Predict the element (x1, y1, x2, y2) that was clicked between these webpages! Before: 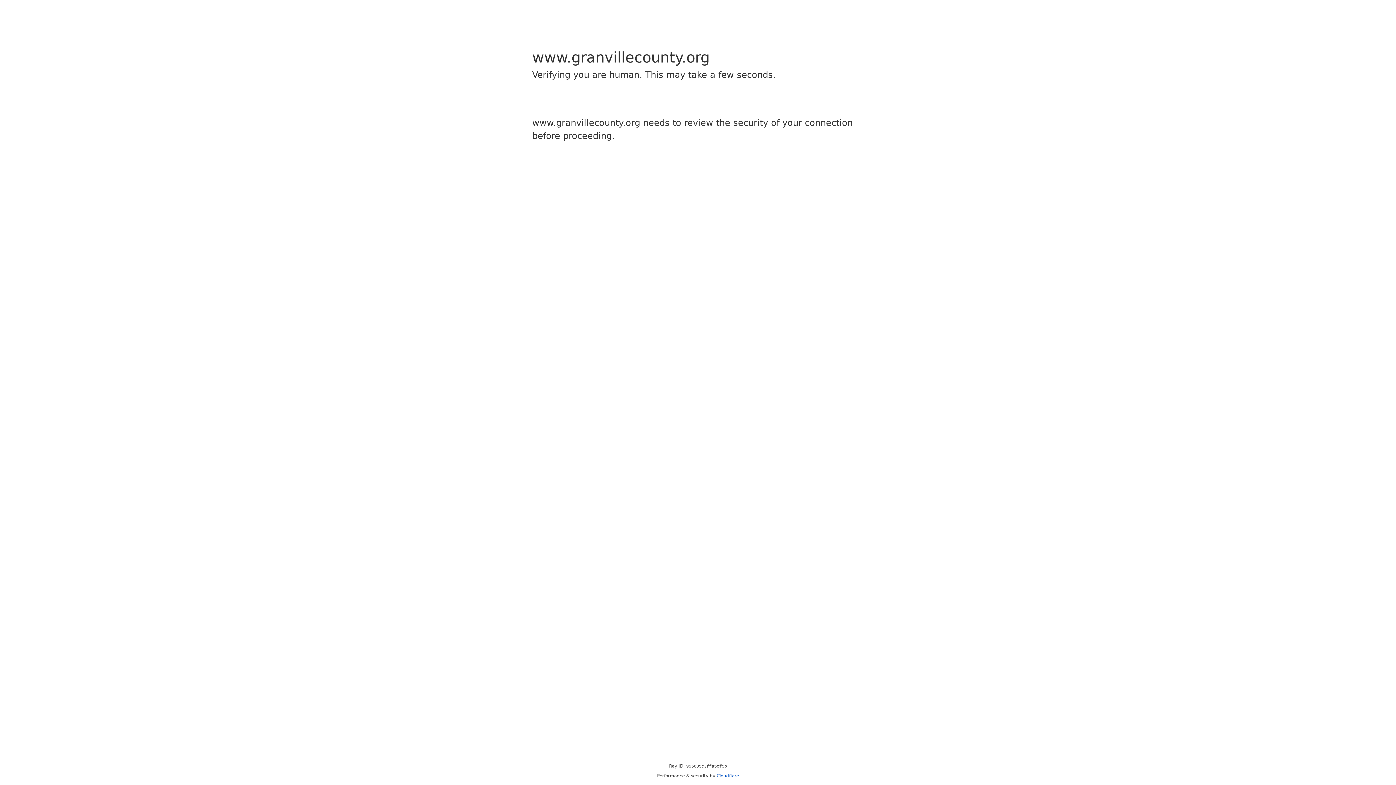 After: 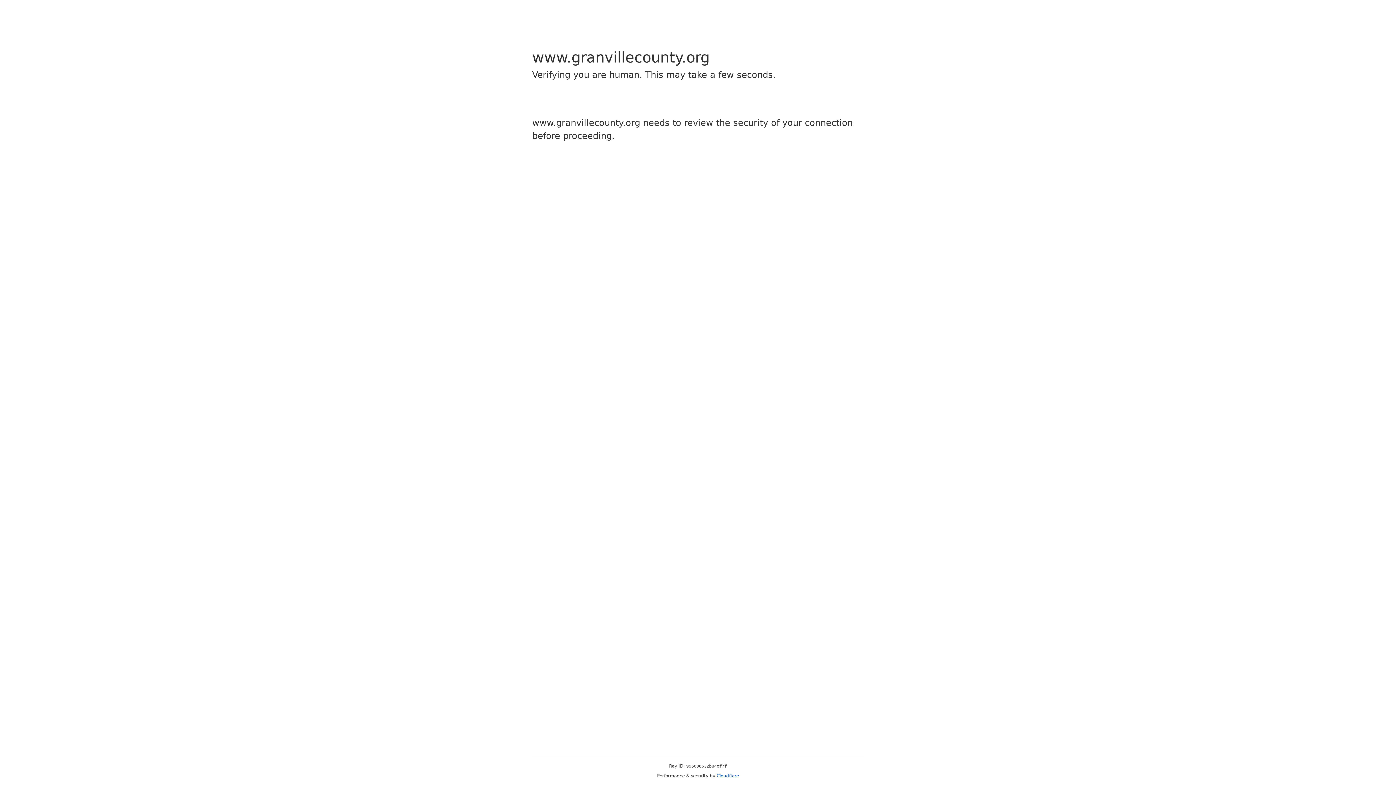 Action: label: Cloudflare bbox: (716, 773, 739, 778)